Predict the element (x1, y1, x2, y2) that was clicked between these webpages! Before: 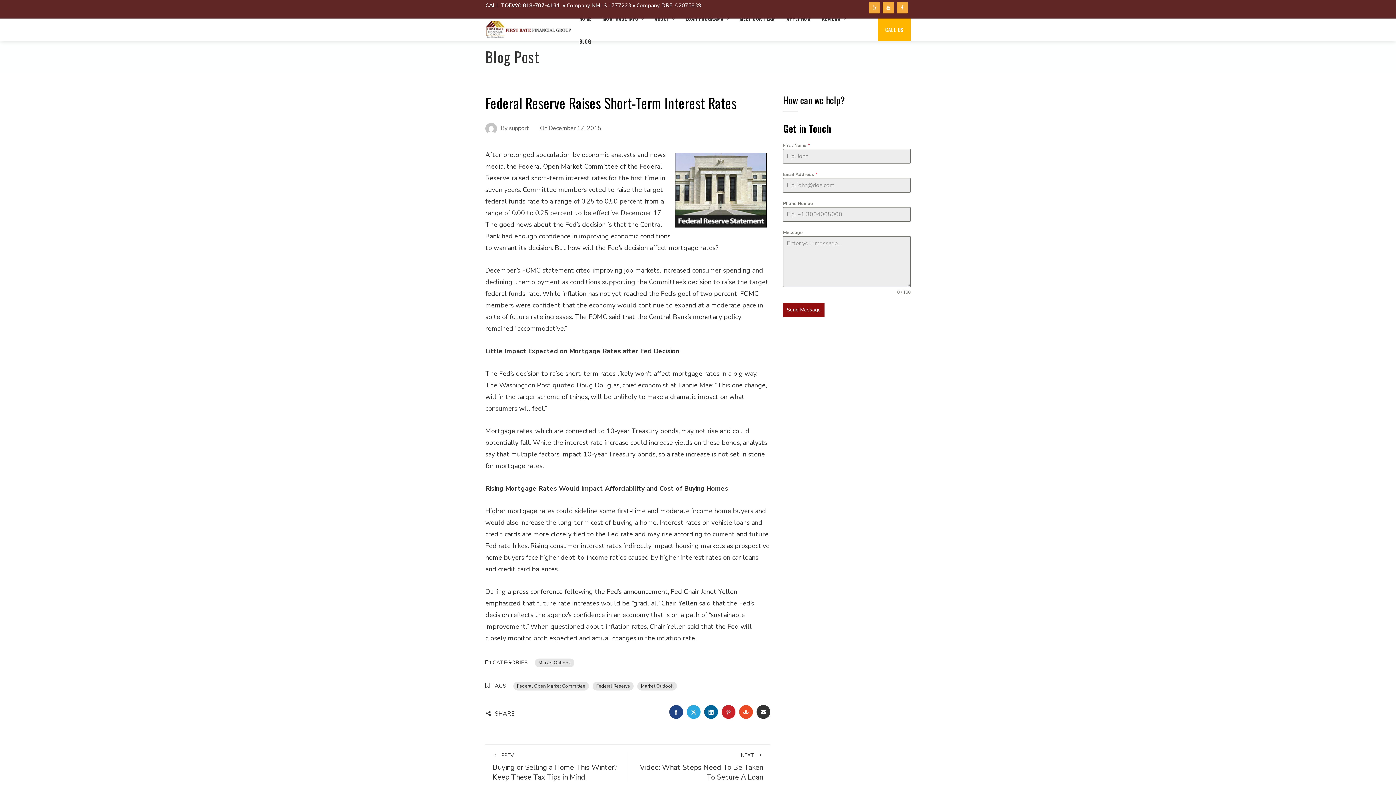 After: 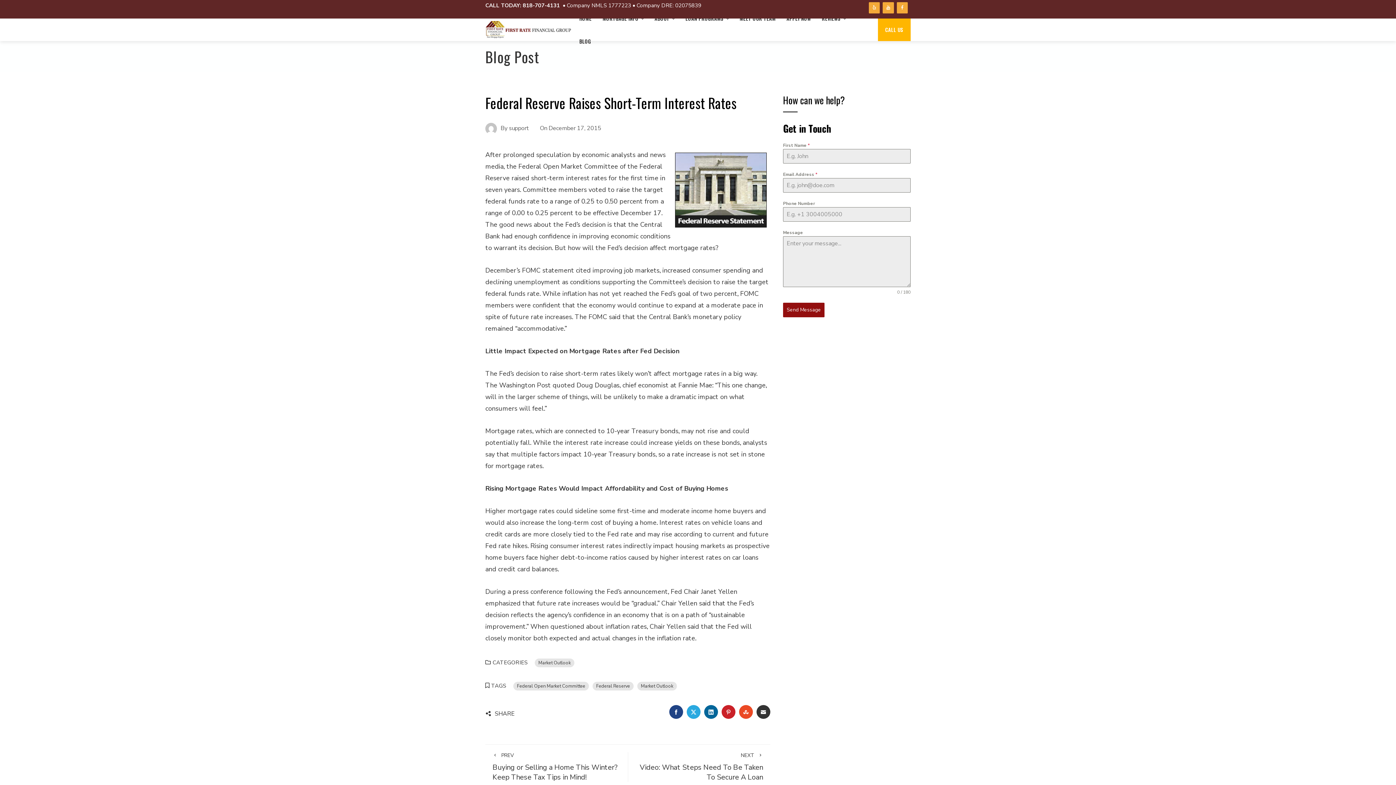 Action: bbox: (669, 705, 683, 719) label: FACEBOOK